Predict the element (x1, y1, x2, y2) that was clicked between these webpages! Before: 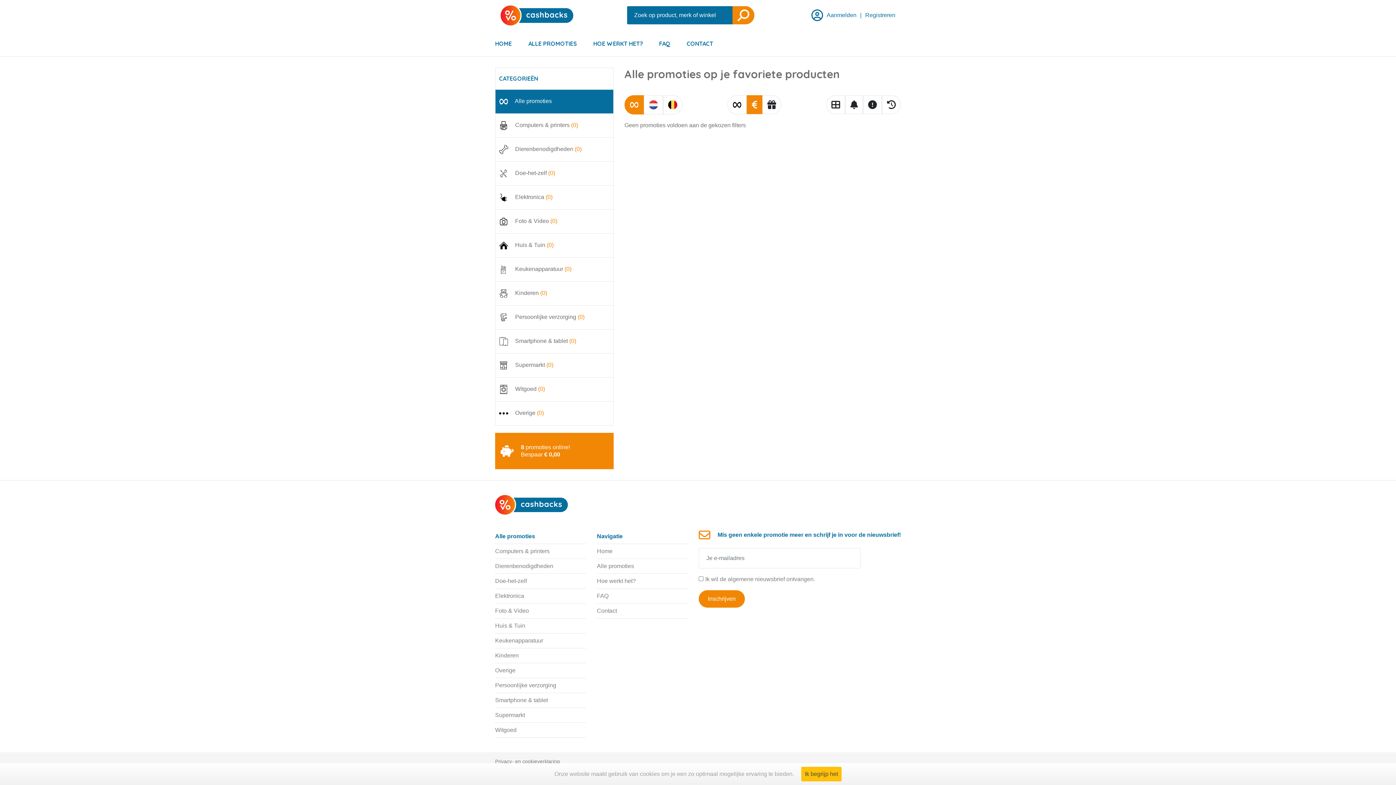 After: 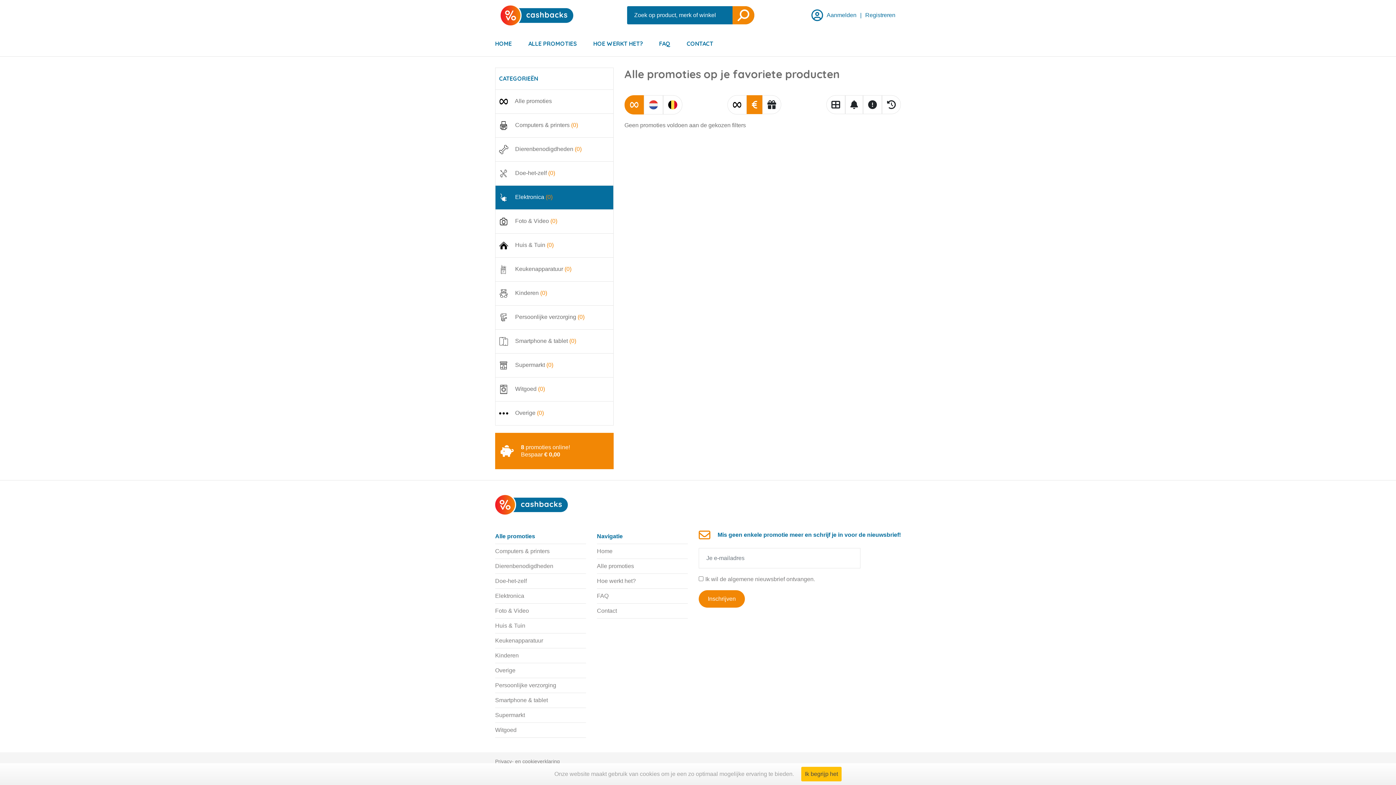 Action: bbox: (495, 185, 613, 209) label:  Elektronica (0)